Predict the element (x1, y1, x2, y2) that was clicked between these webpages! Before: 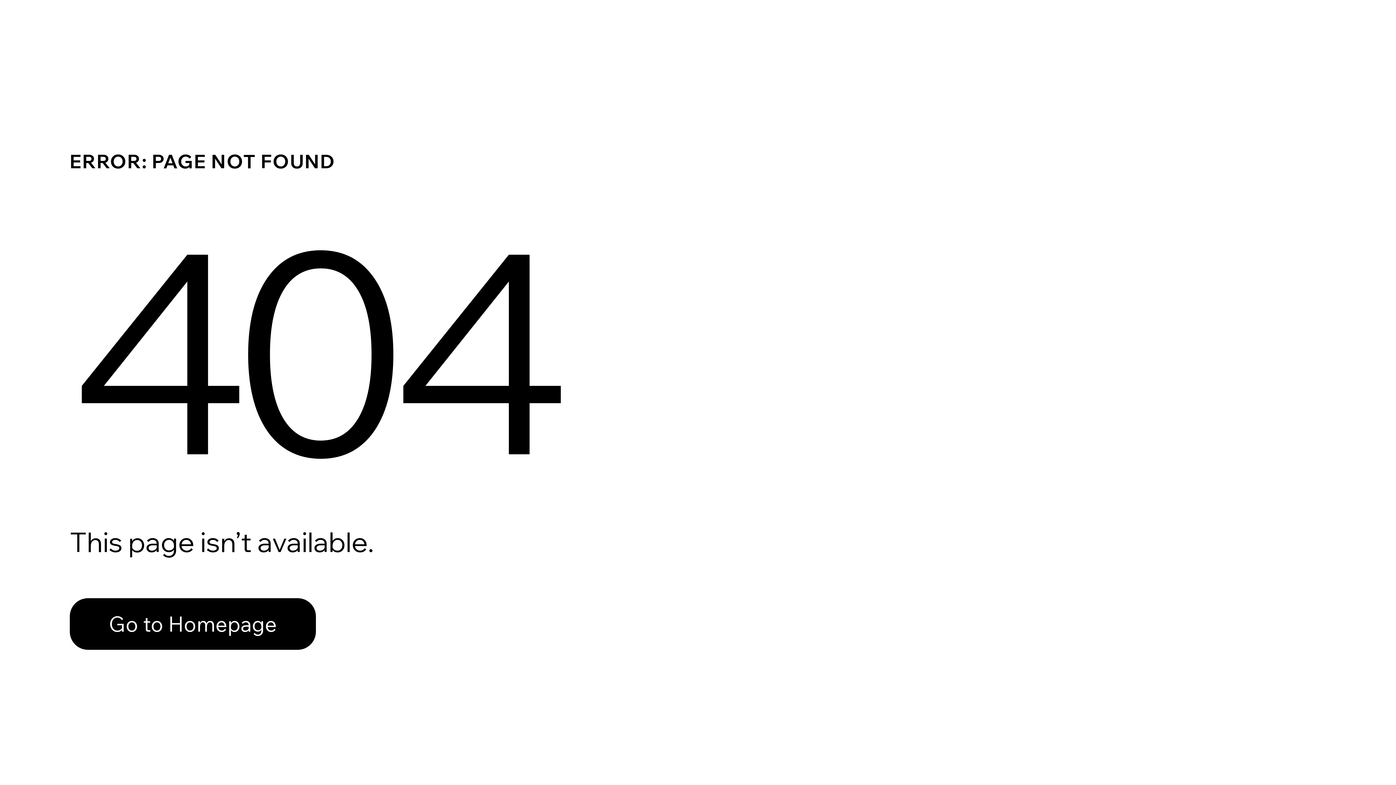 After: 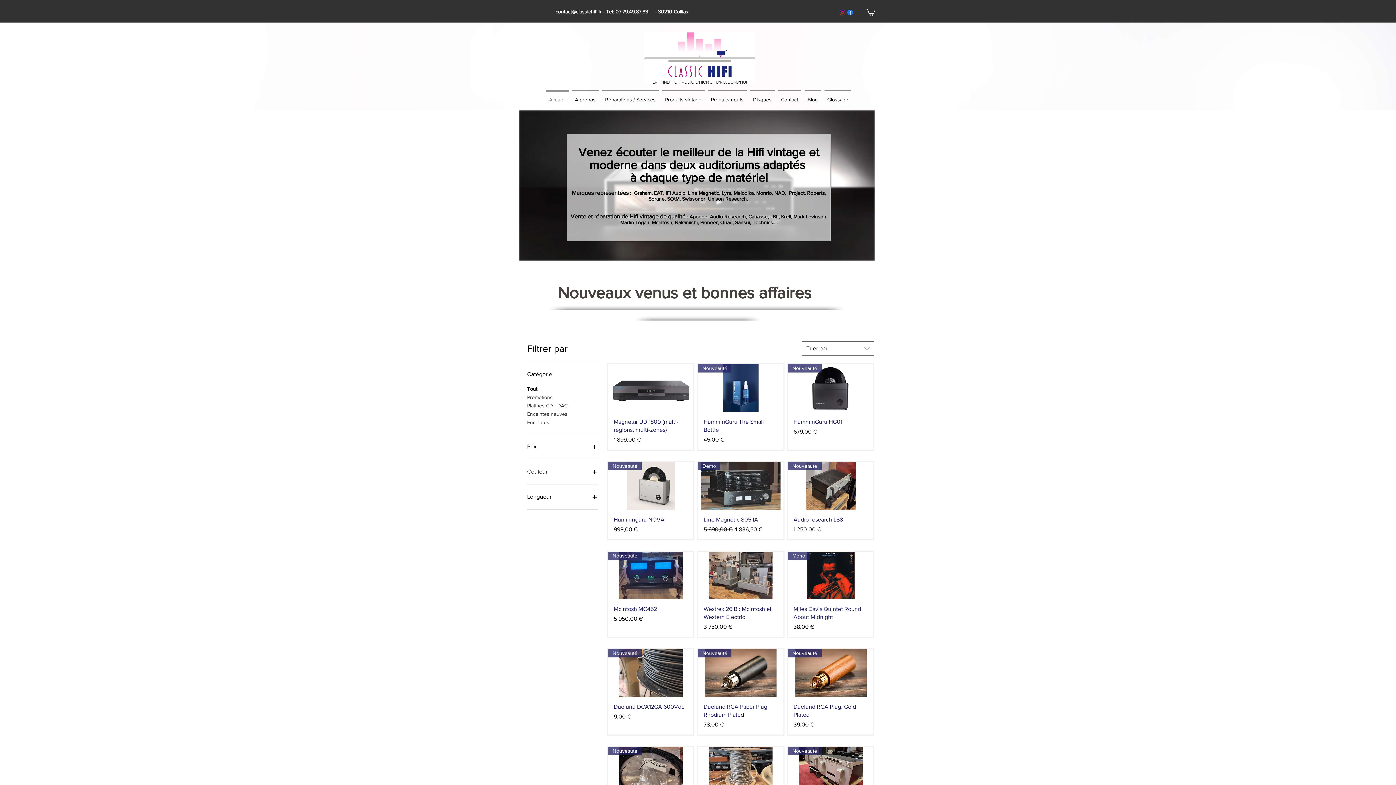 Action: label: Go to Homepage bbox: (69, 582, 768, 659)